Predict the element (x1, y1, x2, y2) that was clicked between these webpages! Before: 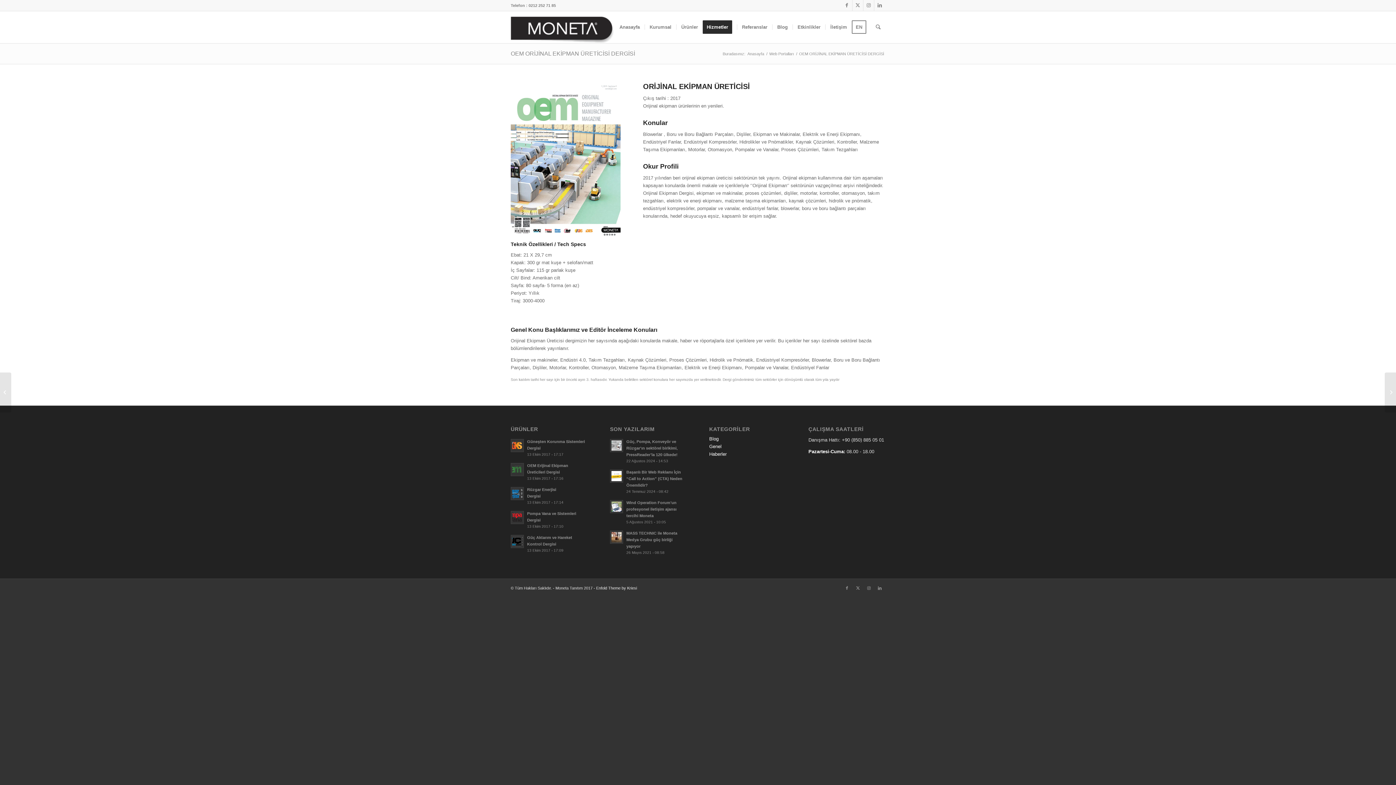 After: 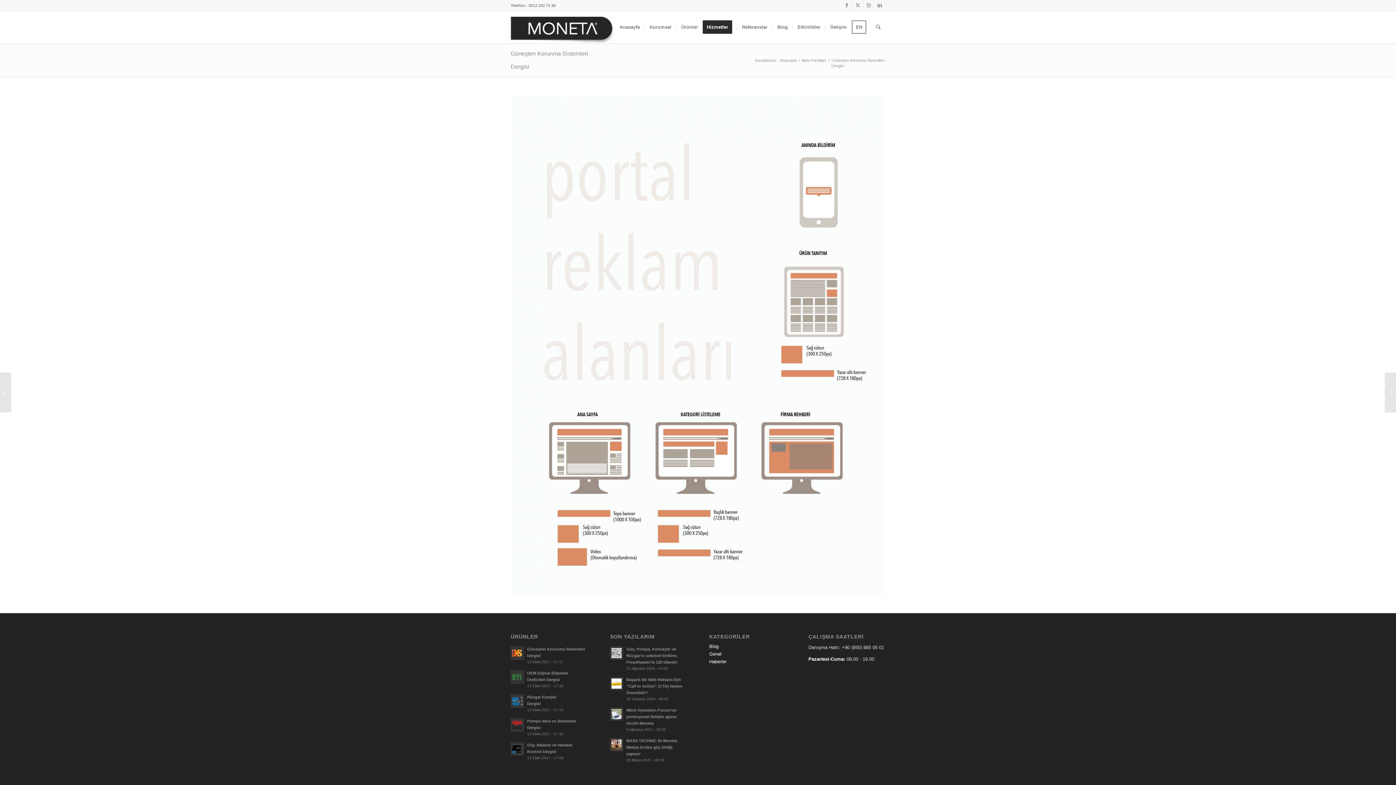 Action: bbox: (510, 439, 524, 452)